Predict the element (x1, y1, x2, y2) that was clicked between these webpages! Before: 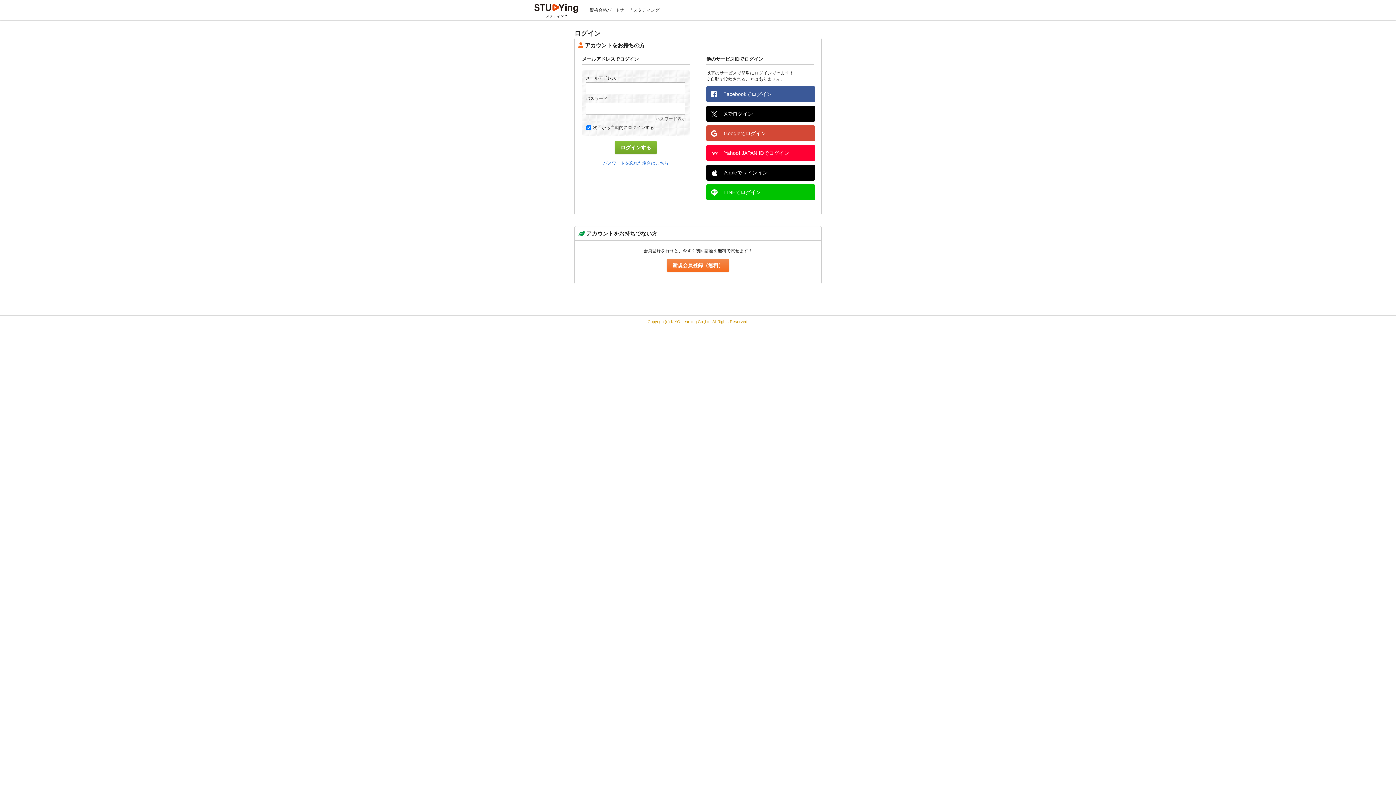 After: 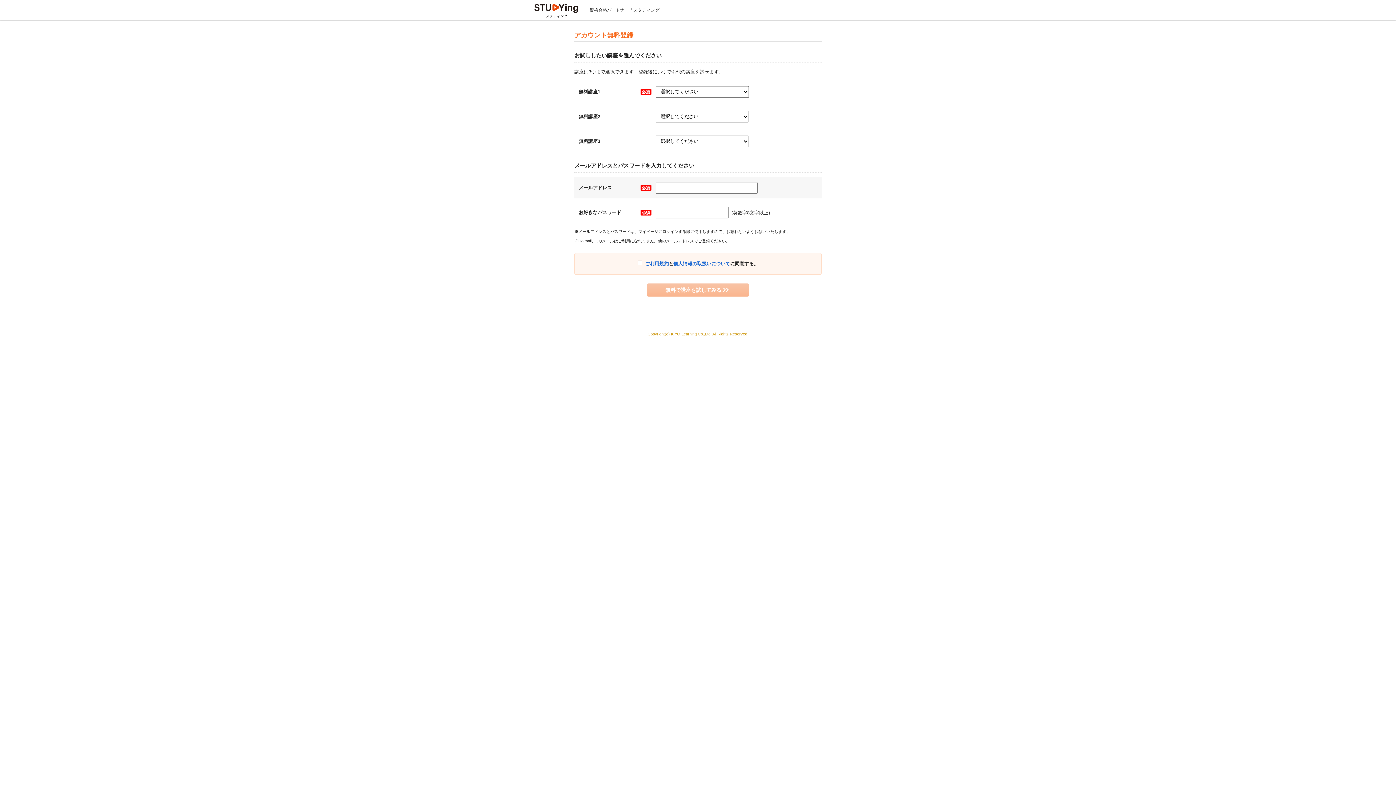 Action: label: 新規会員登録（無料） bbox: (666, 258, 729, 272)